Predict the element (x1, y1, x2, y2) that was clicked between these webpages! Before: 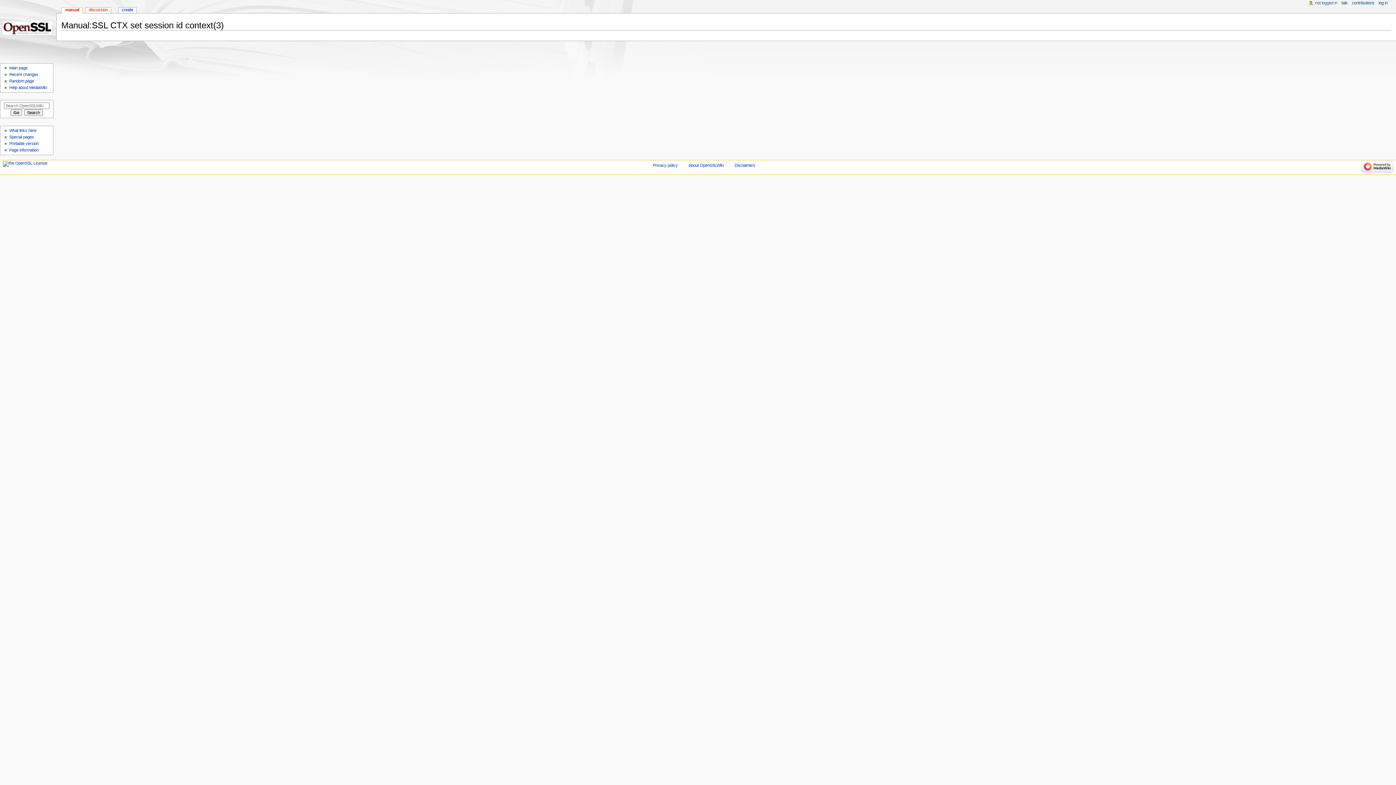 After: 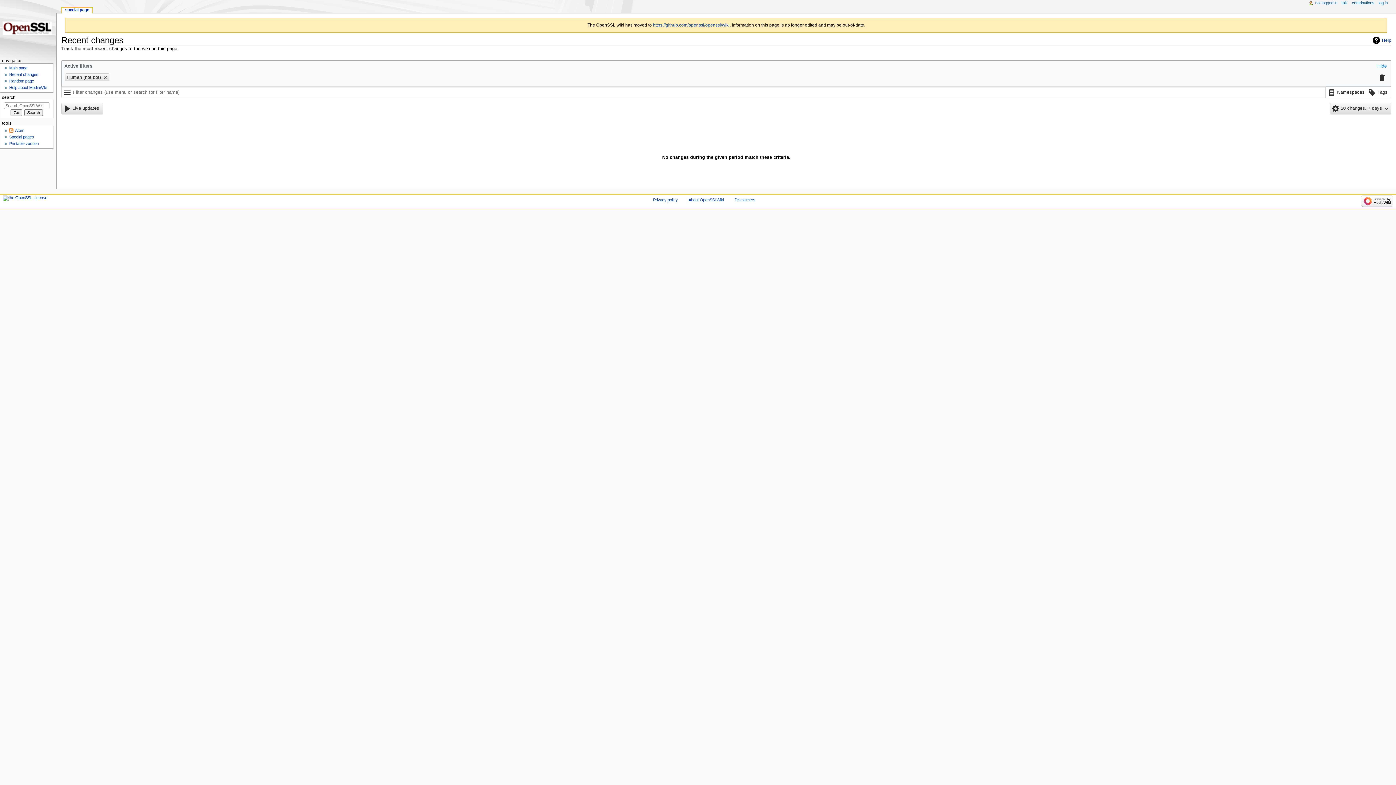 Action: label: Recent changes bbox: (9, 72, 38, 76)